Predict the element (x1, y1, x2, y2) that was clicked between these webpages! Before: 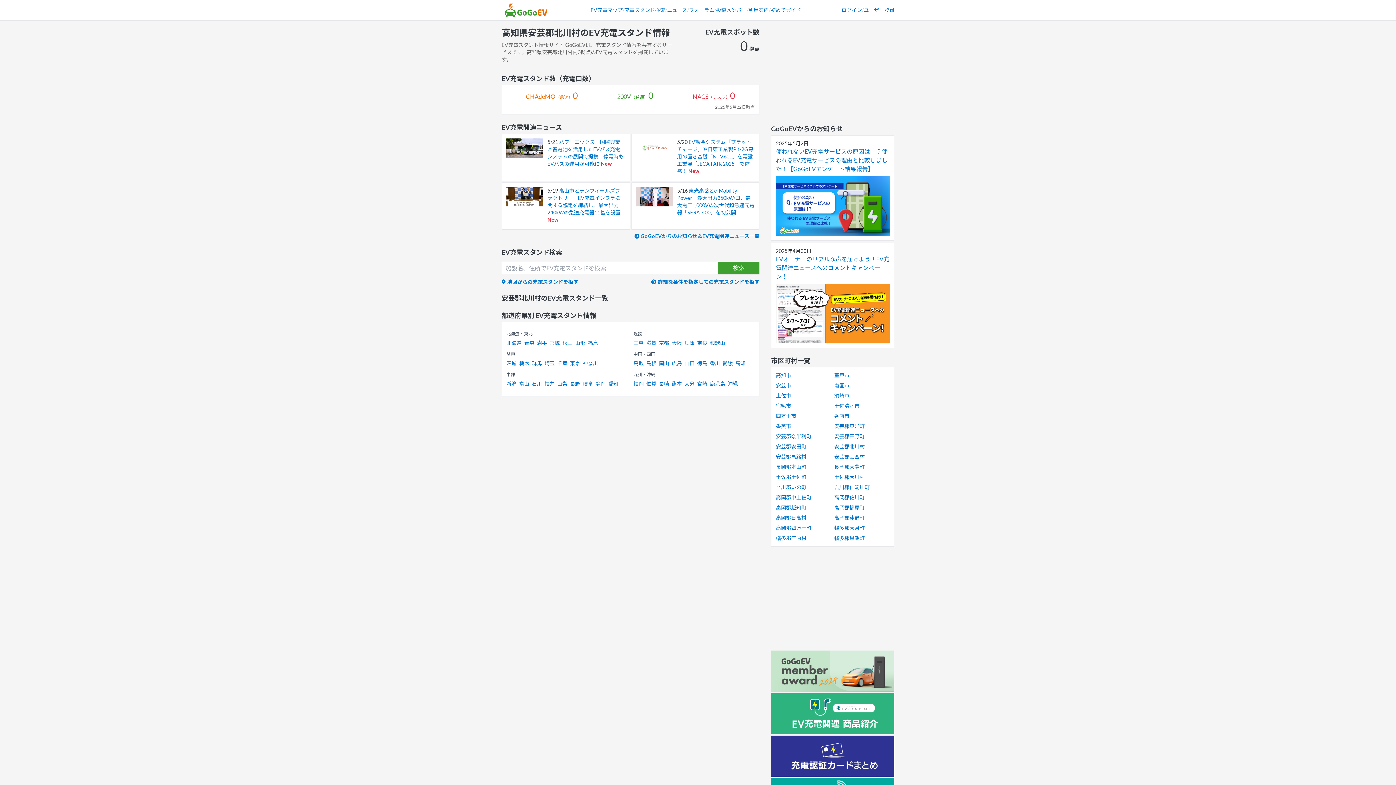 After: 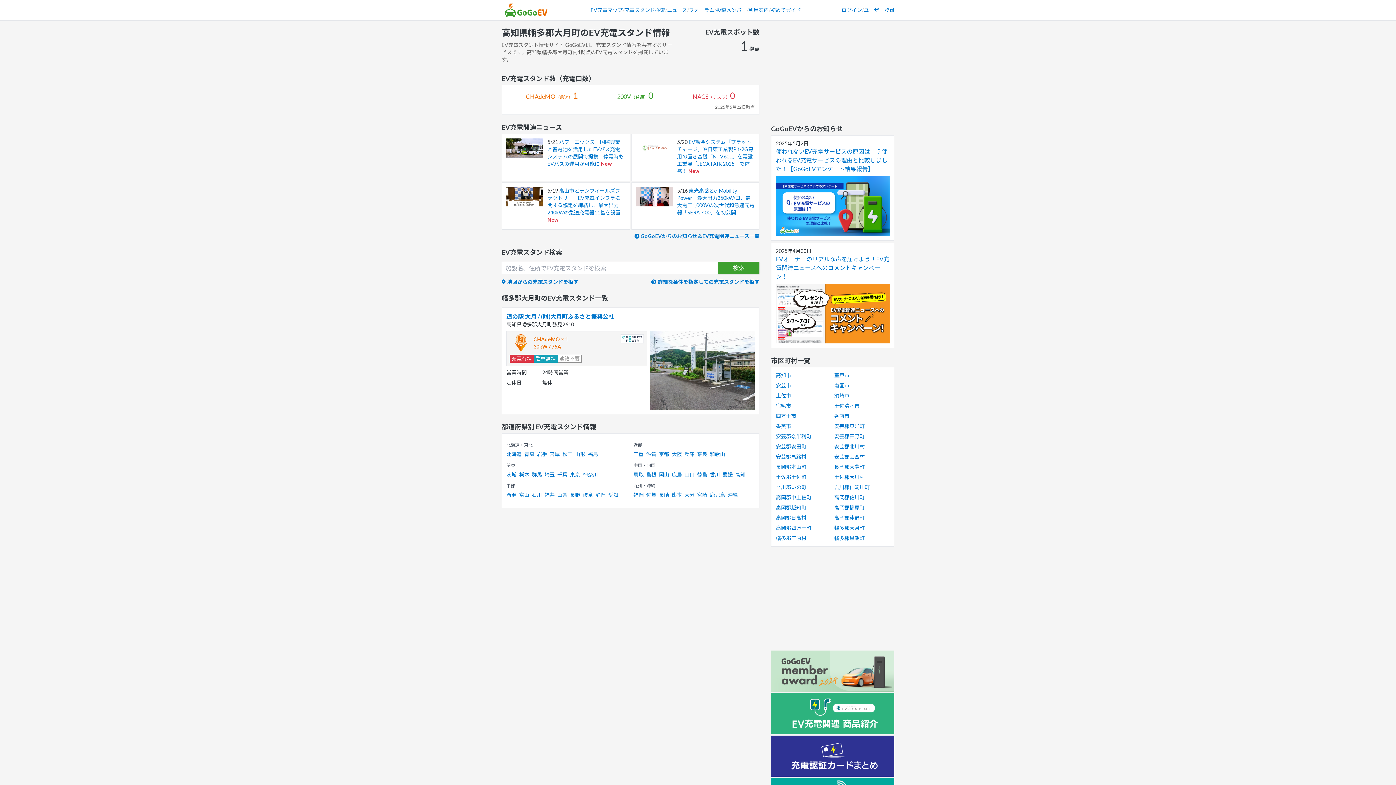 Action: bbox: (834, 525, 864, 531) label: 幡多郡大月町